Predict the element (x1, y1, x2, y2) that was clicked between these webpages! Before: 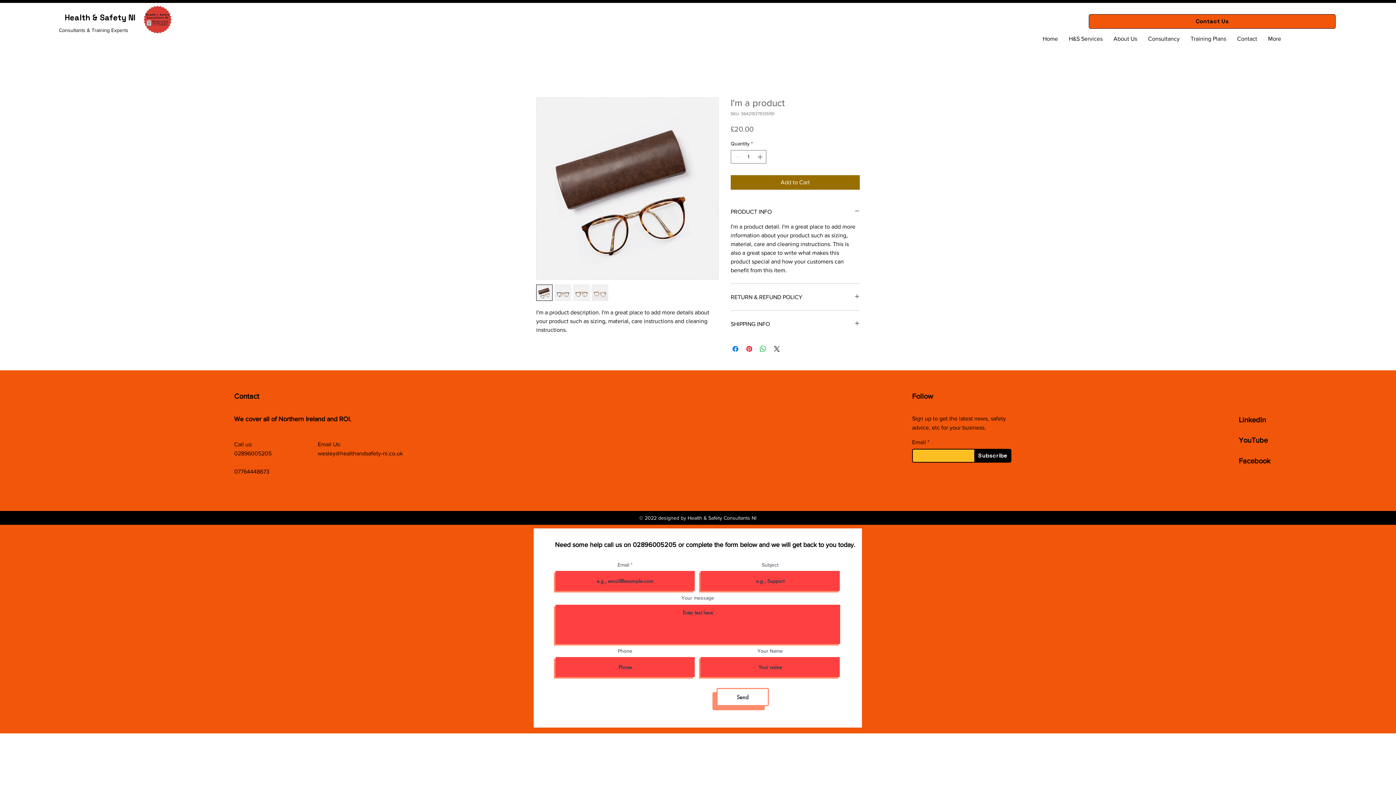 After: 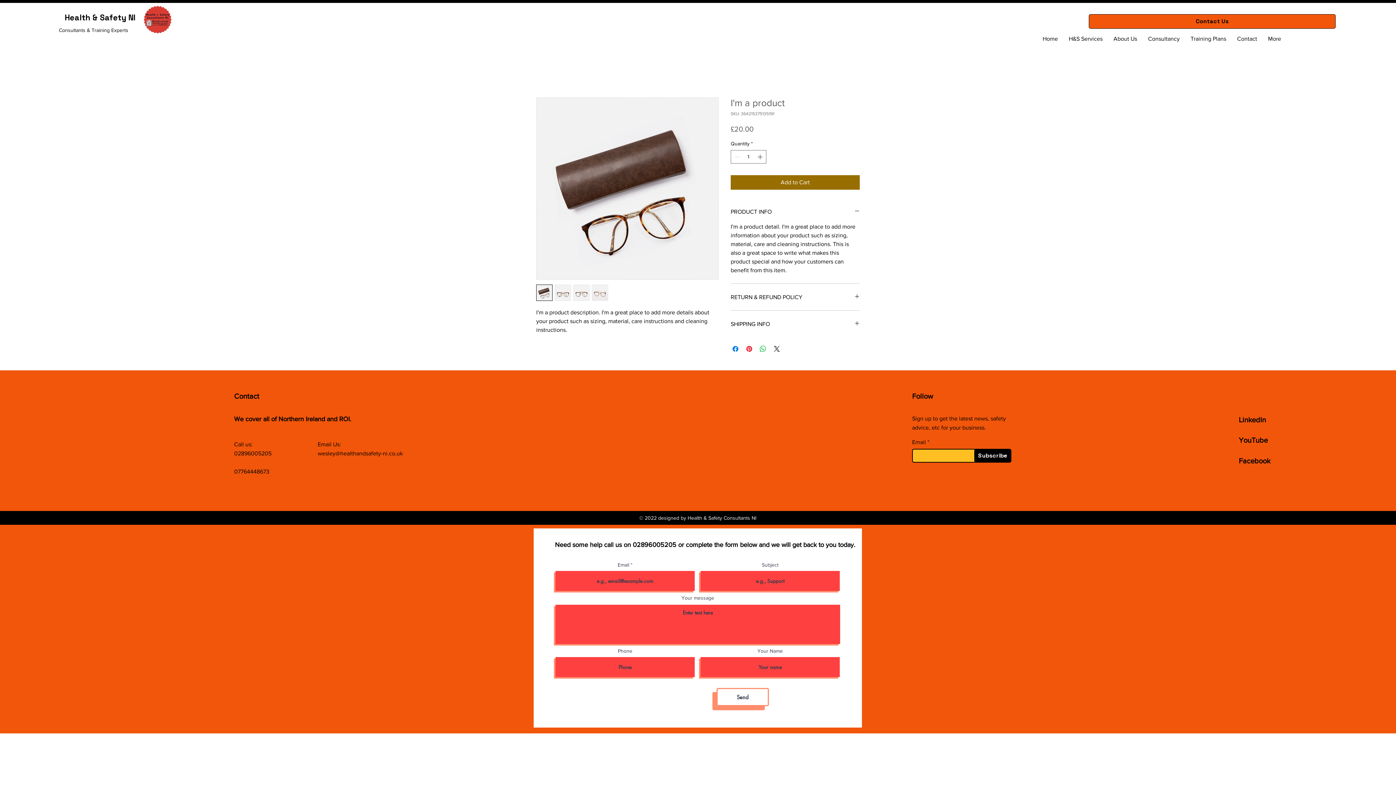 Action: label: Facebook bbox: (1239, 457, 1270, 465)